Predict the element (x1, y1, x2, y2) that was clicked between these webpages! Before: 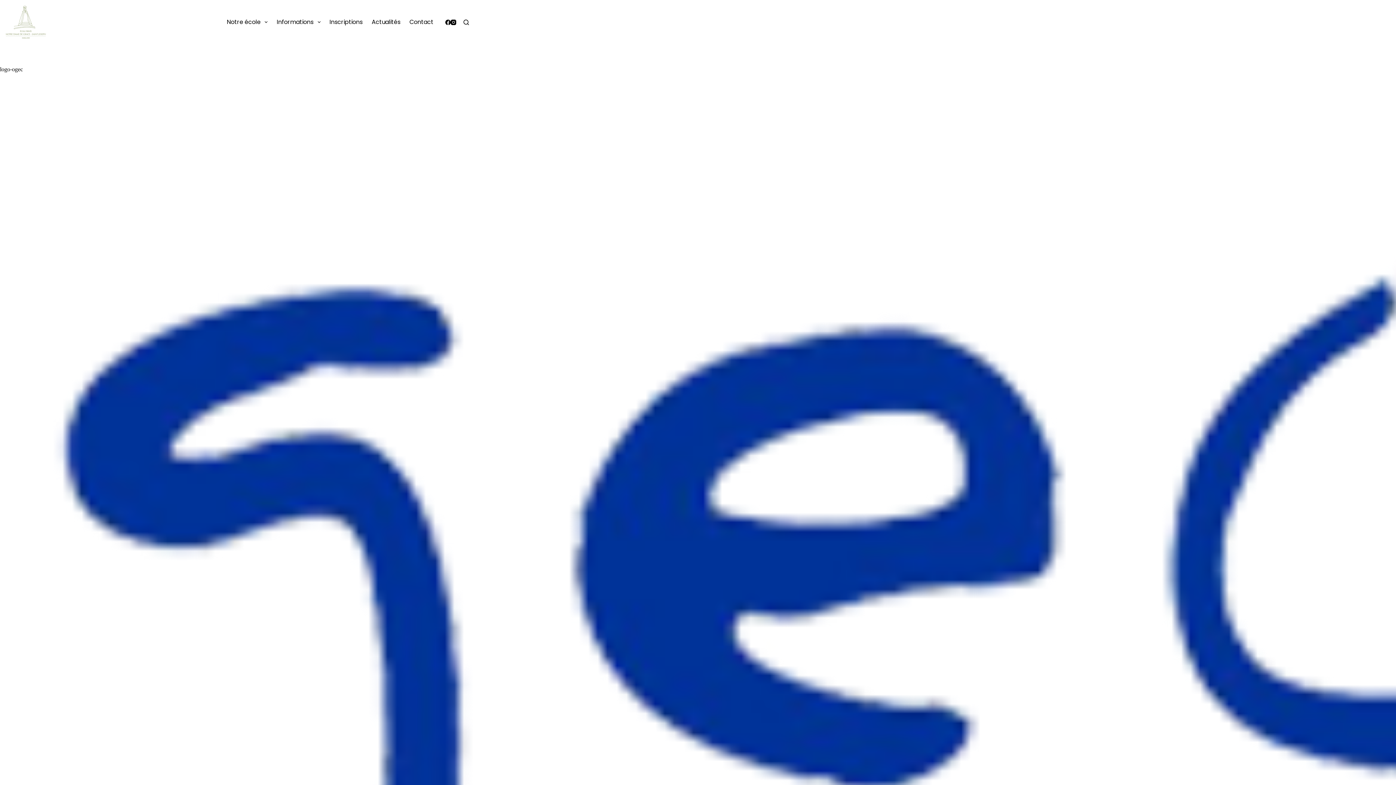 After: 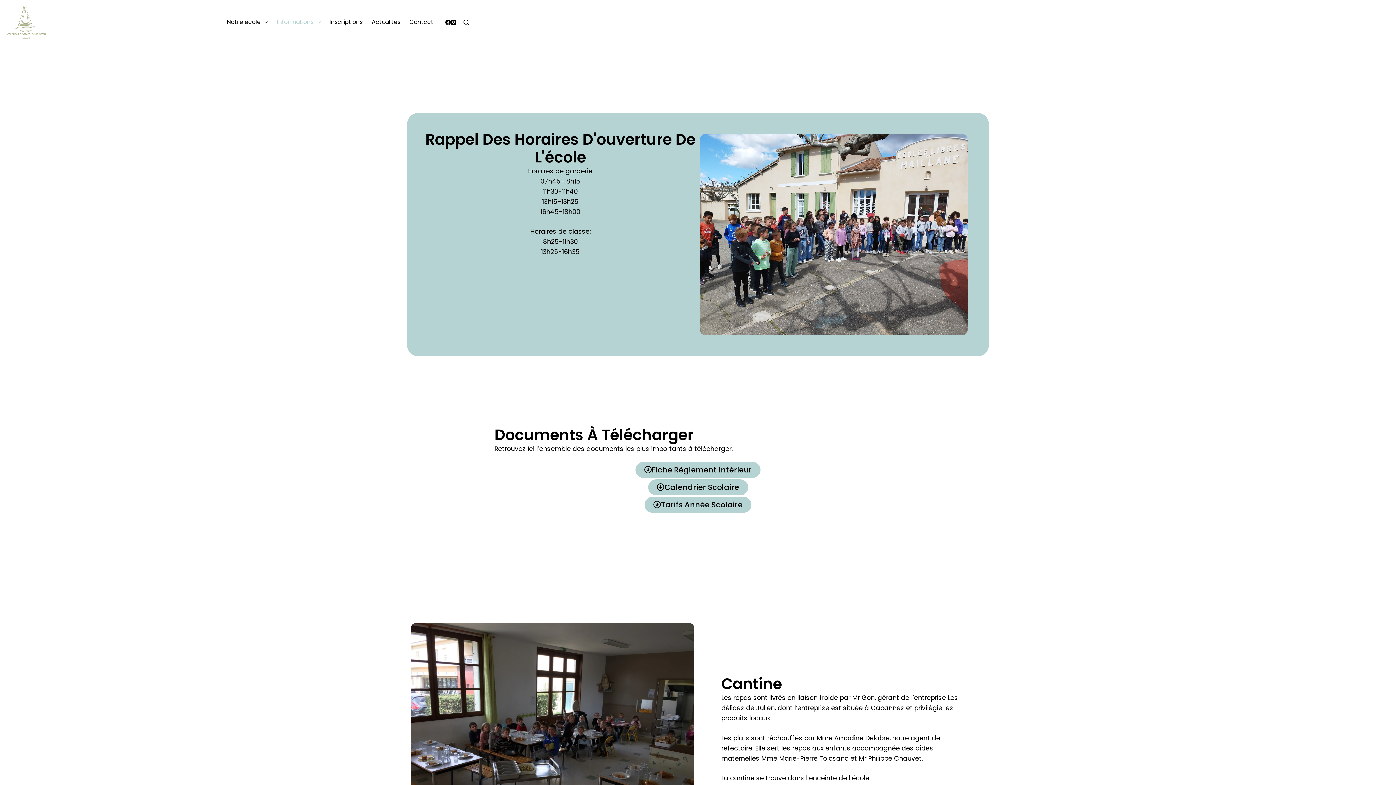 Action: label: Informations bbox: (272, 0, 325, 44)